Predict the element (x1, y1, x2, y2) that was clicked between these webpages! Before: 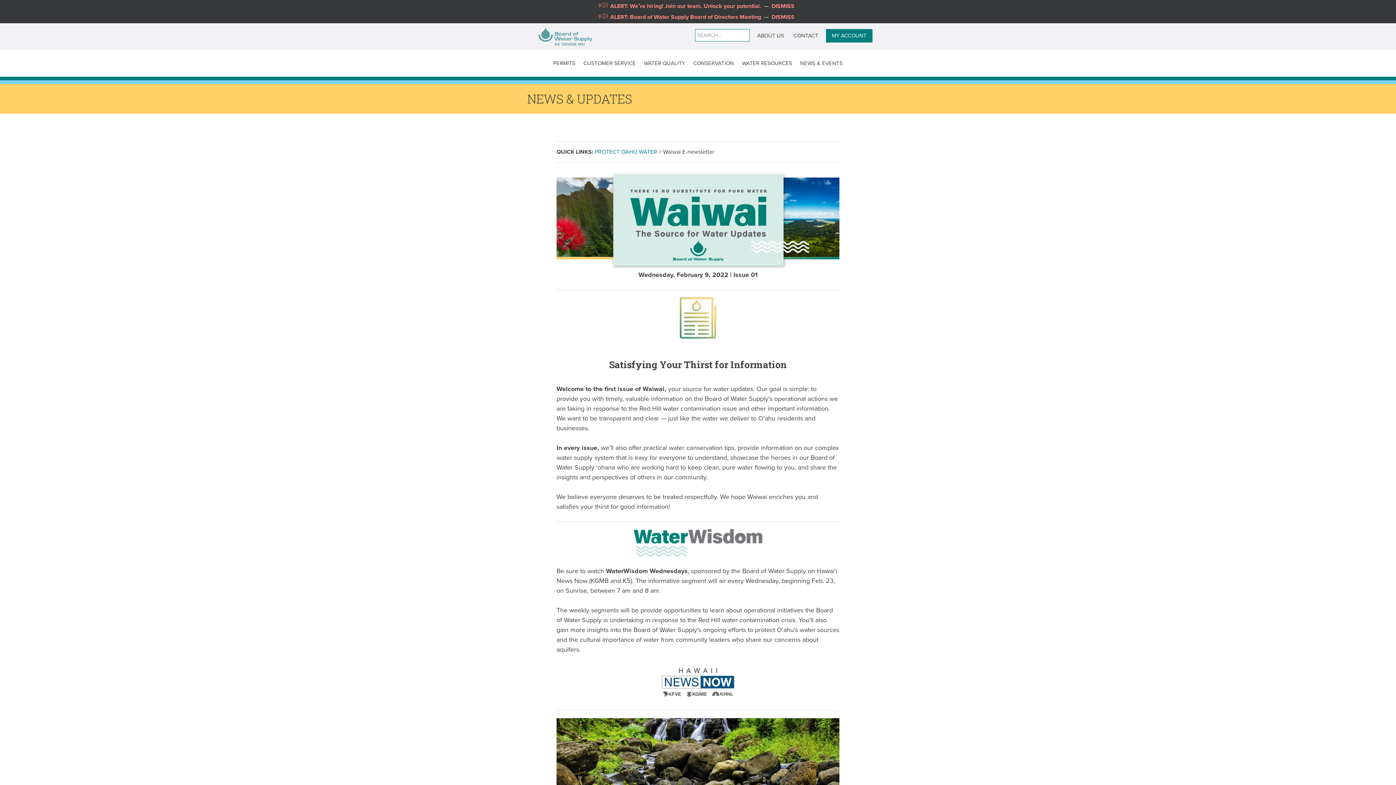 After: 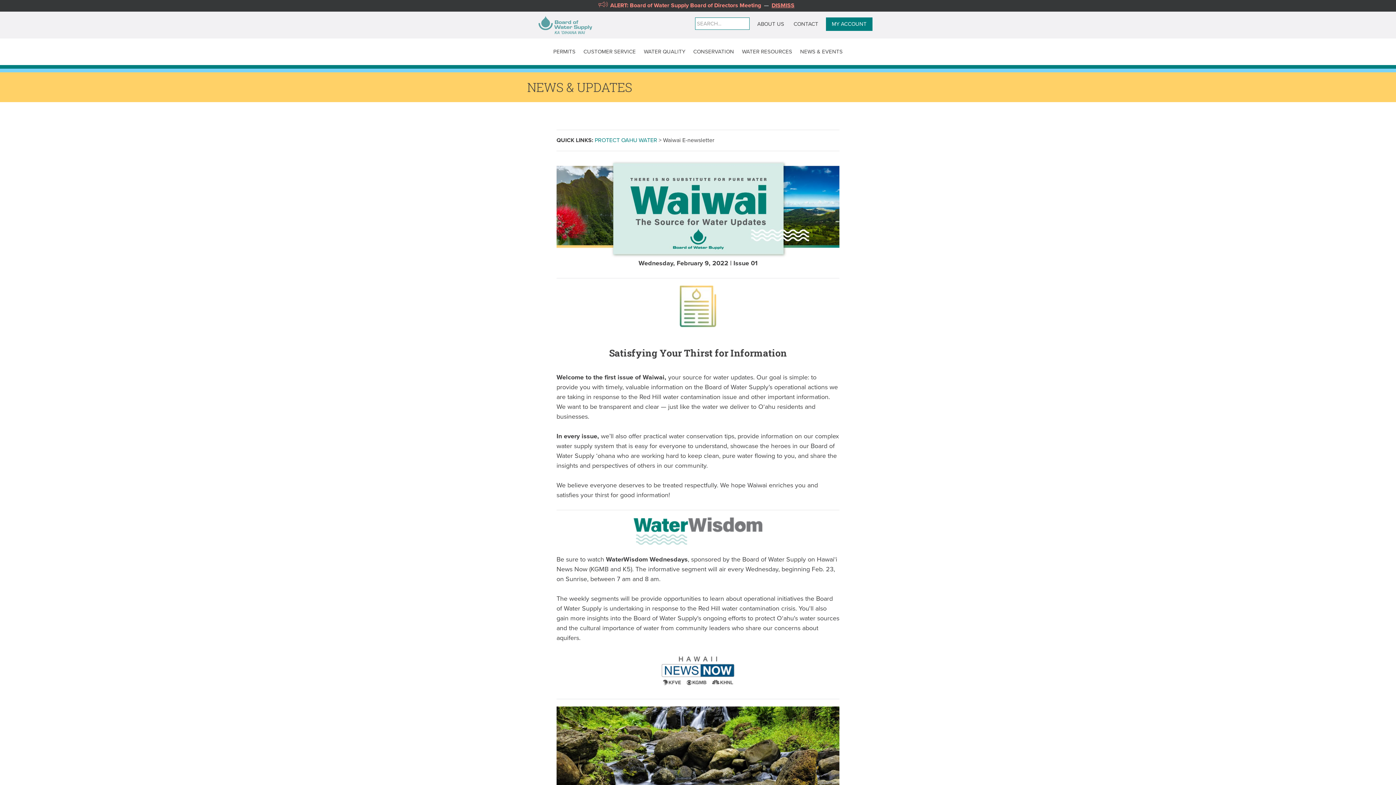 Action: bbox: (771, 2, 794, 9) label: DISMISS